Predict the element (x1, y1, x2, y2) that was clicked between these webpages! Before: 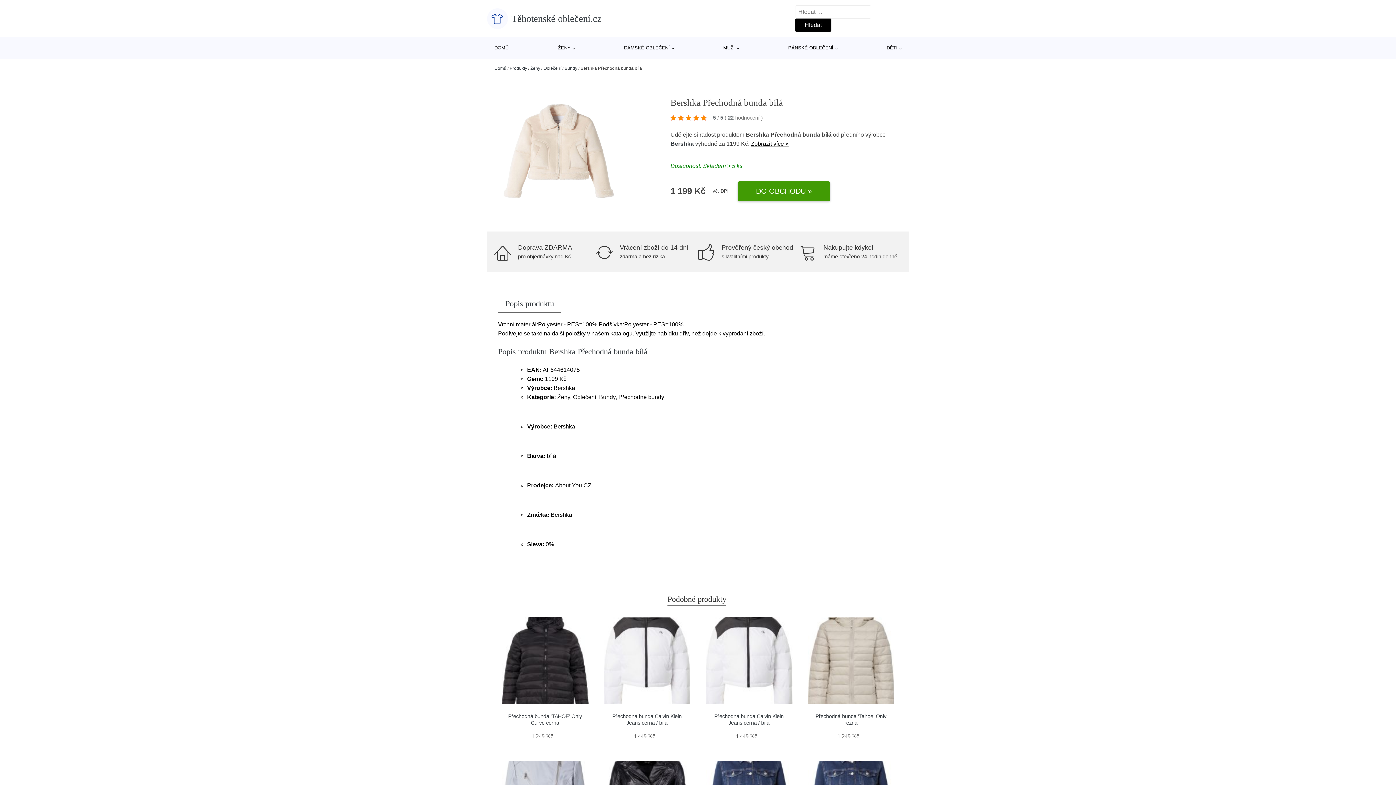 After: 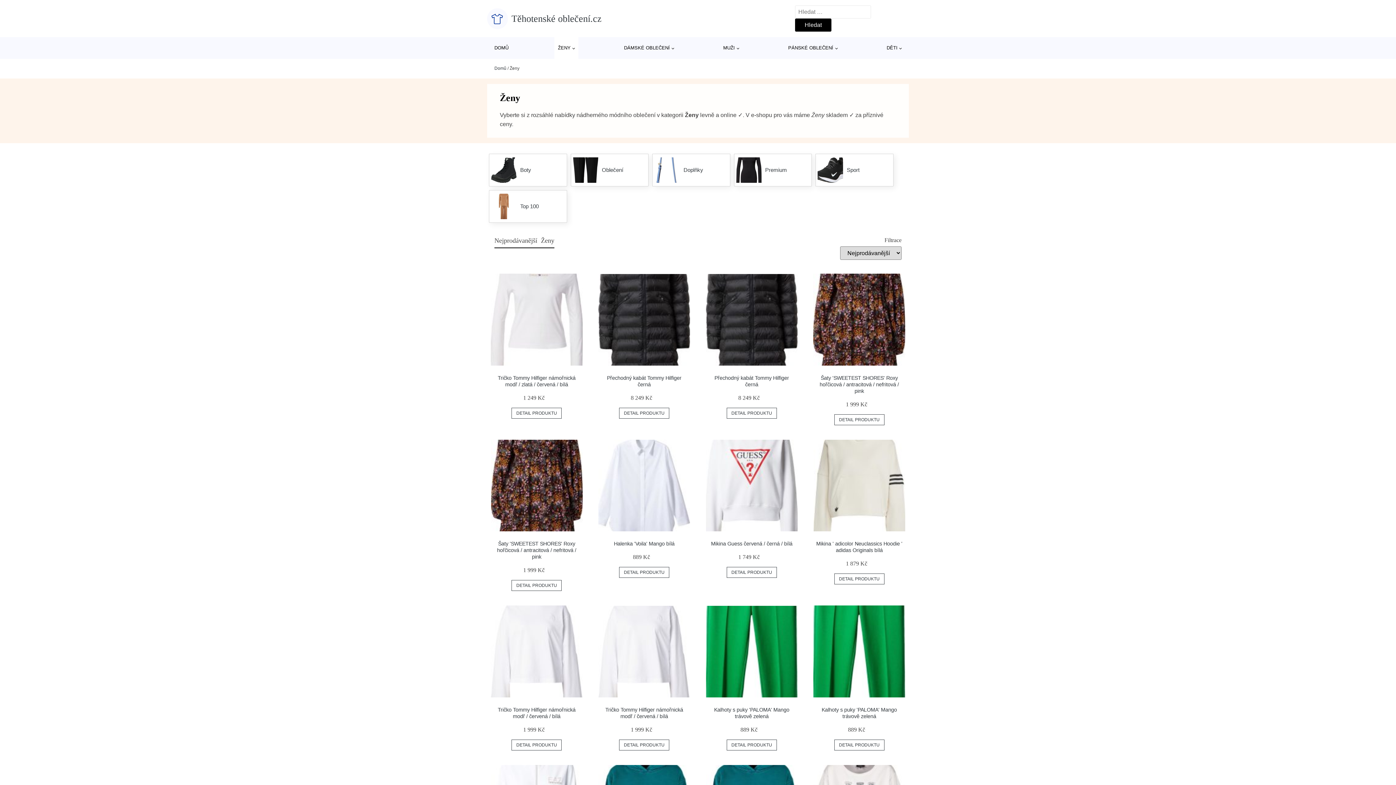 Action: label: ŽENY bbox: (554, 37, 578, 58)